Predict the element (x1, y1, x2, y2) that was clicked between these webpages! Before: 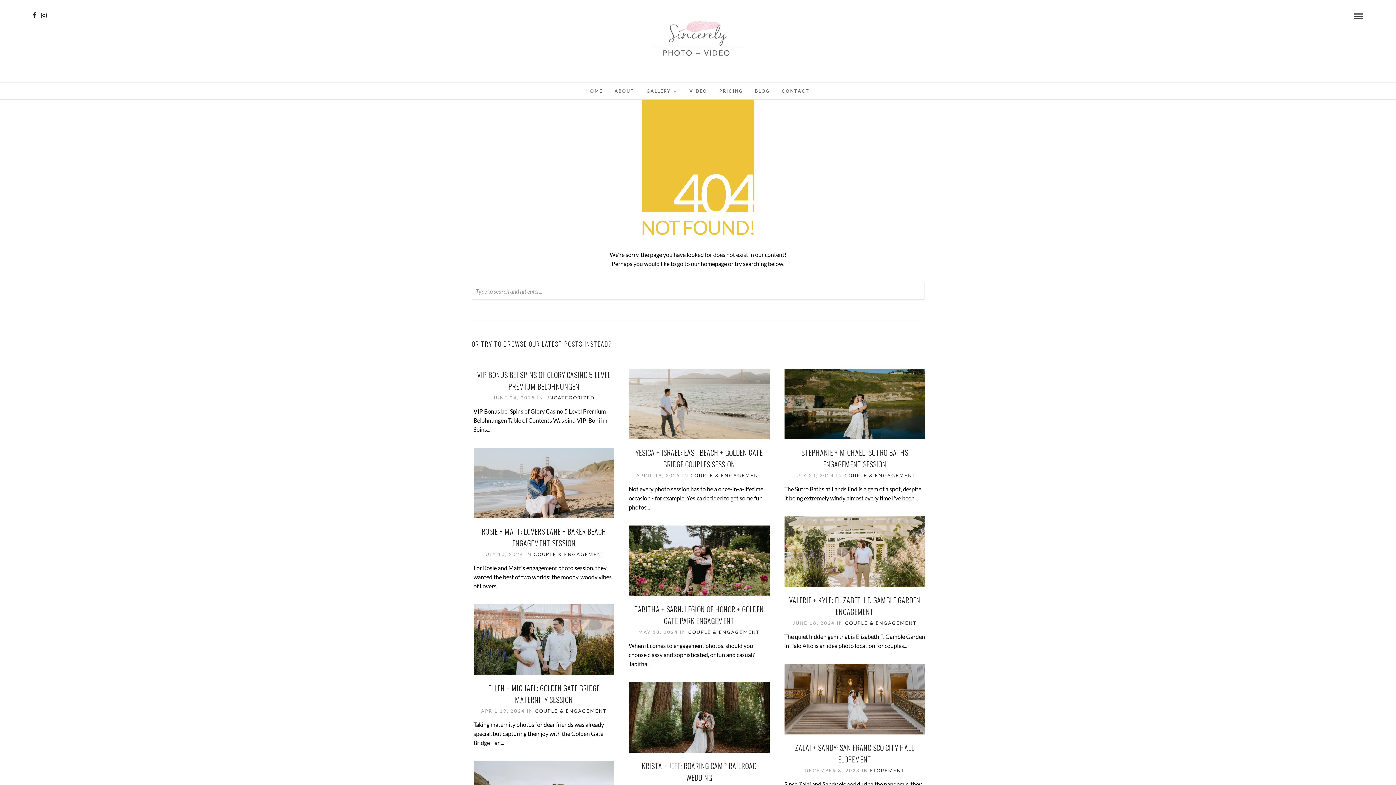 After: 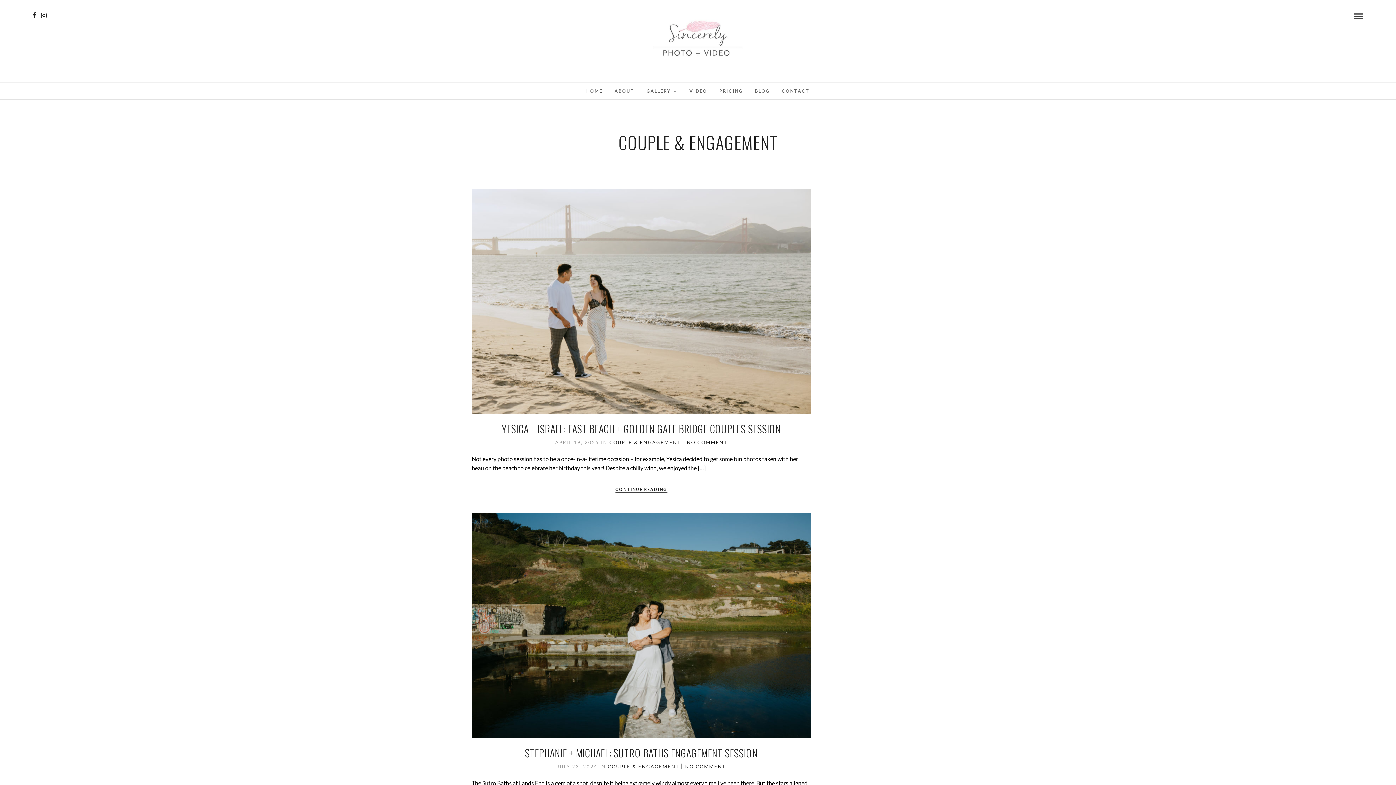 Action: bbox: (533, 551, 605, 557) label: COUPLE & ENGAGEMENT